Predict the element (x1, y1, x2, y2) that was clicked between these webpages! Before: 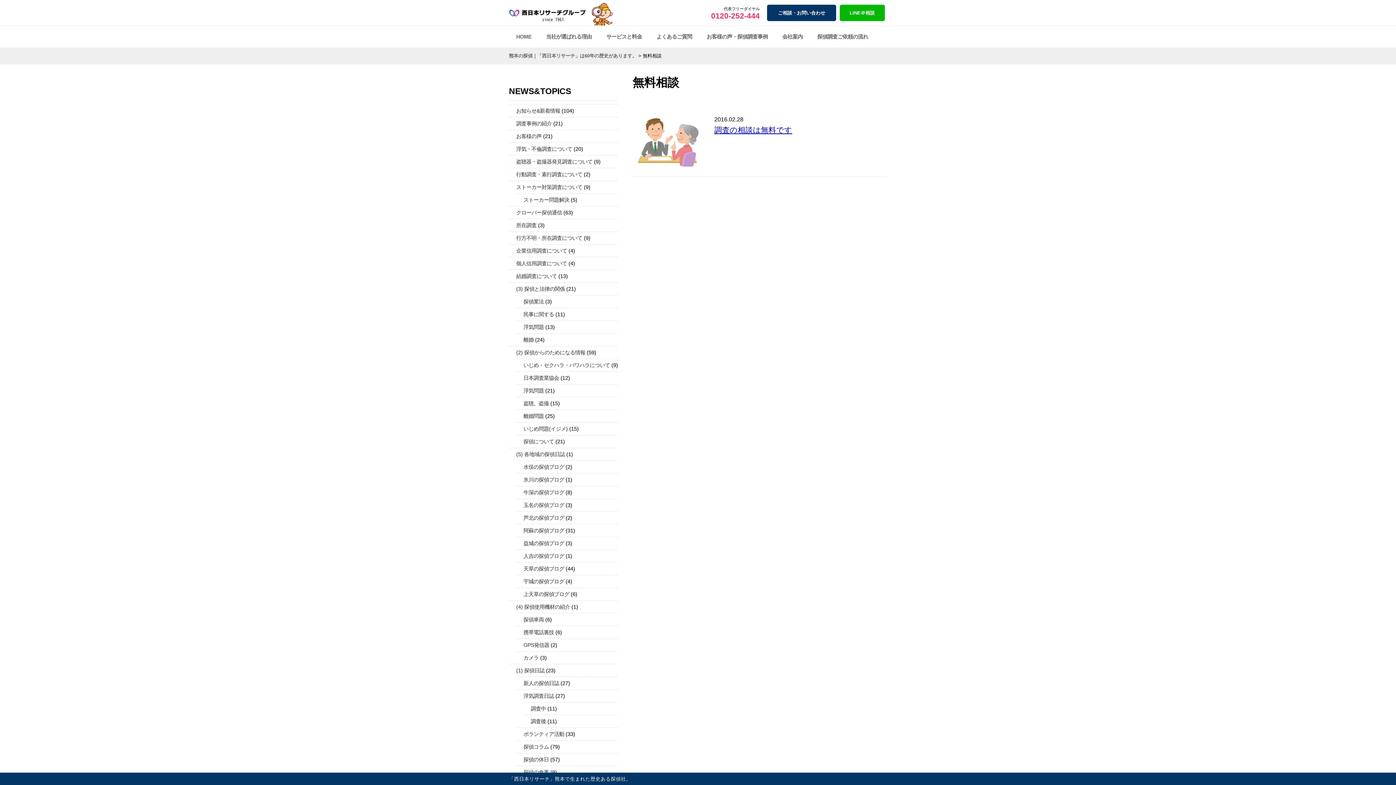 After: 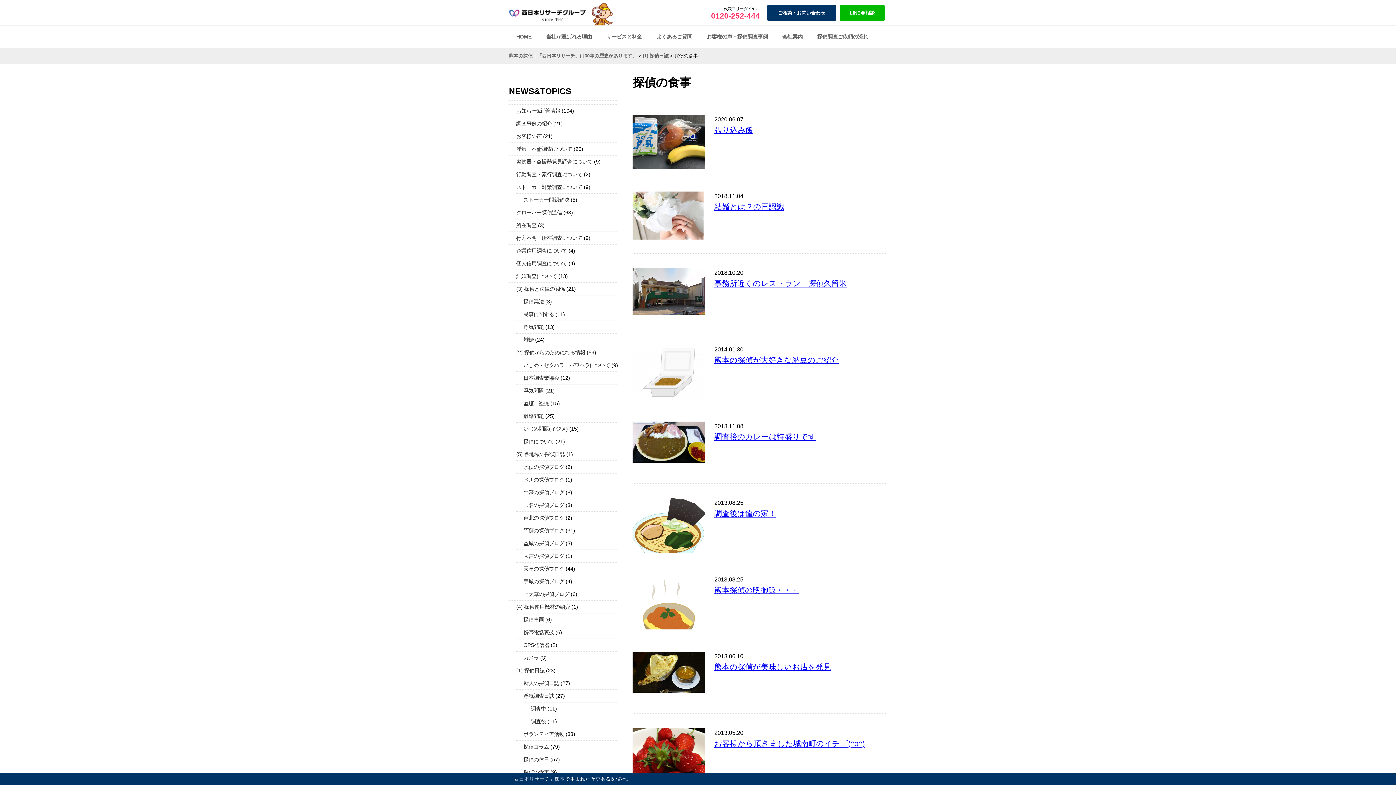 Action: label: 探偵の食事 bbox: (523, 769, 549, 775)